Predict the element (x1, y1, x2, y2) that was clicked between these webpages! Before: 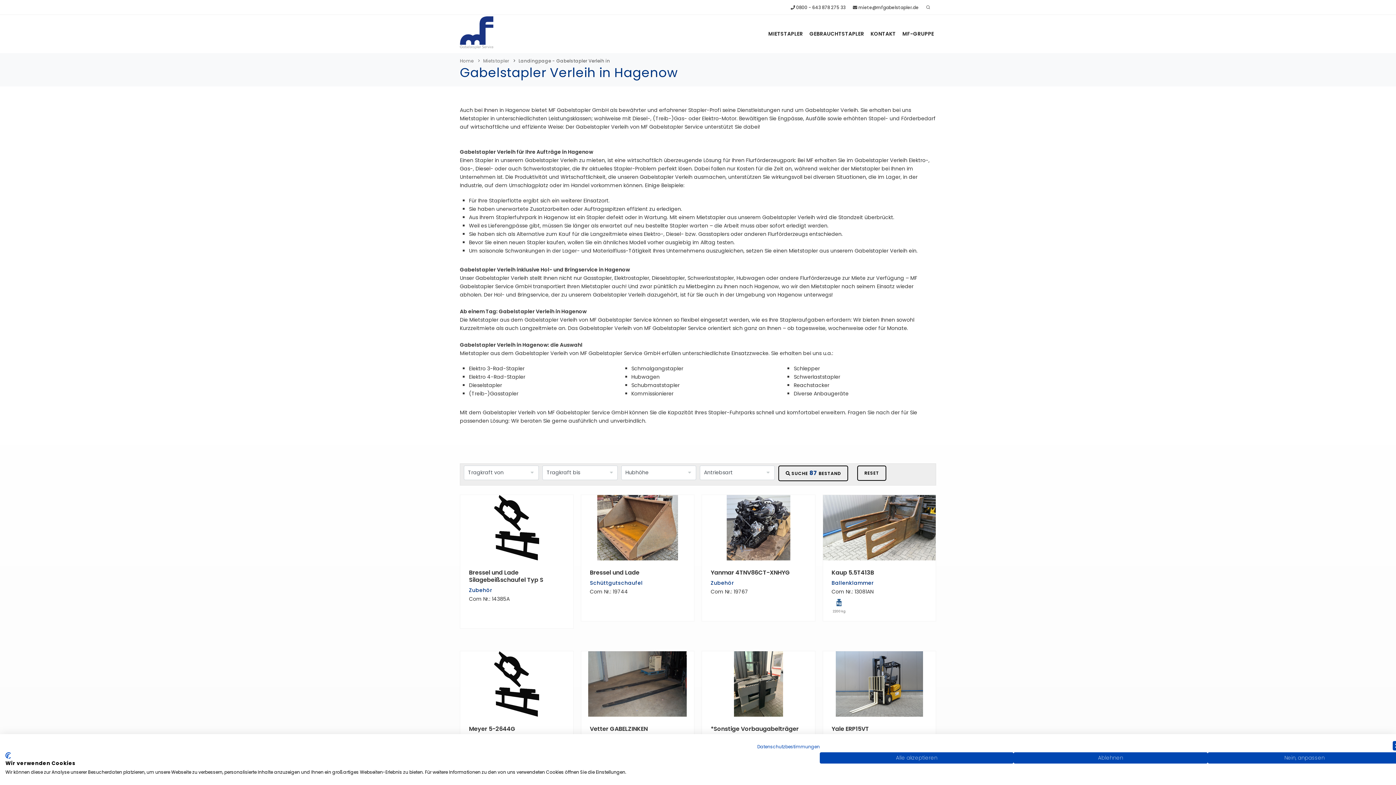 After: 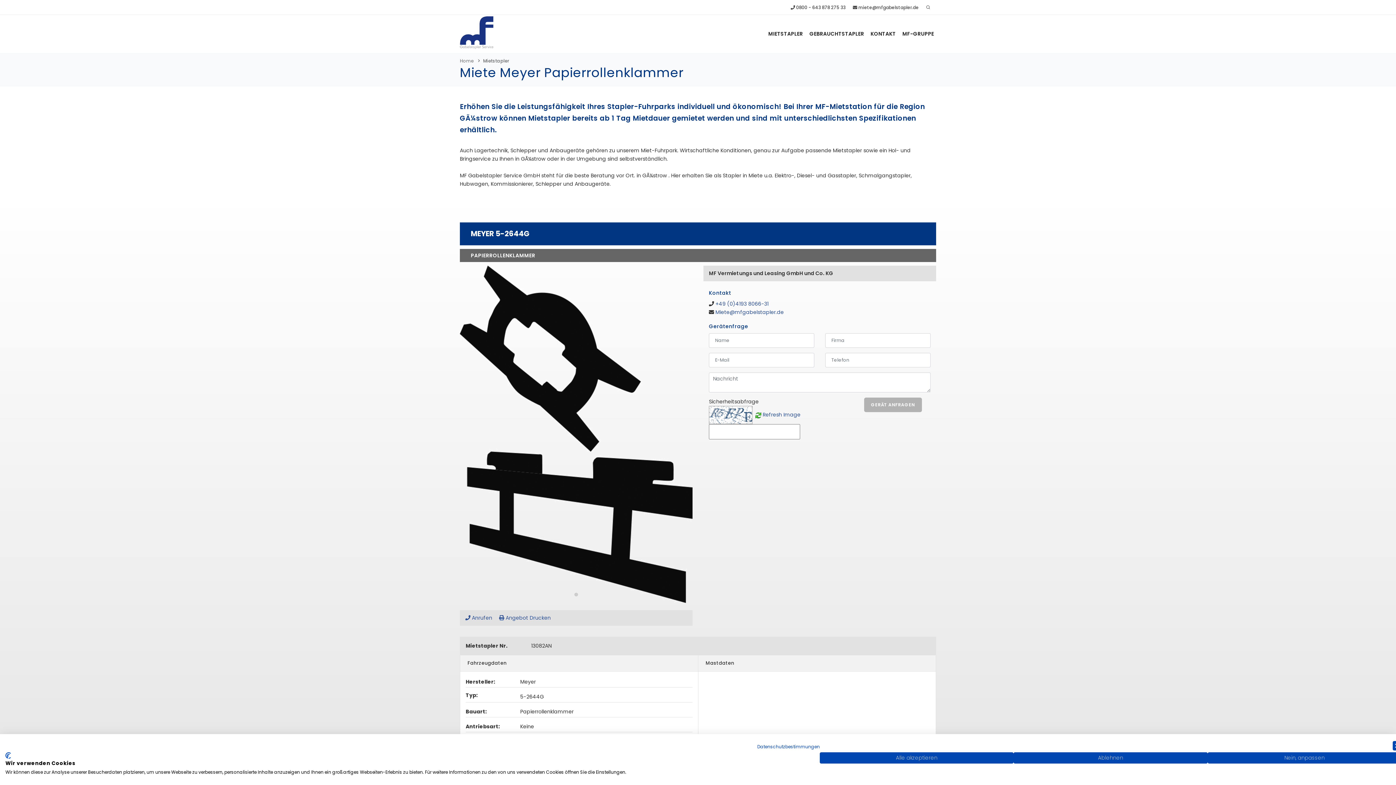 Action: bbox: (494, 680, 539, 687)